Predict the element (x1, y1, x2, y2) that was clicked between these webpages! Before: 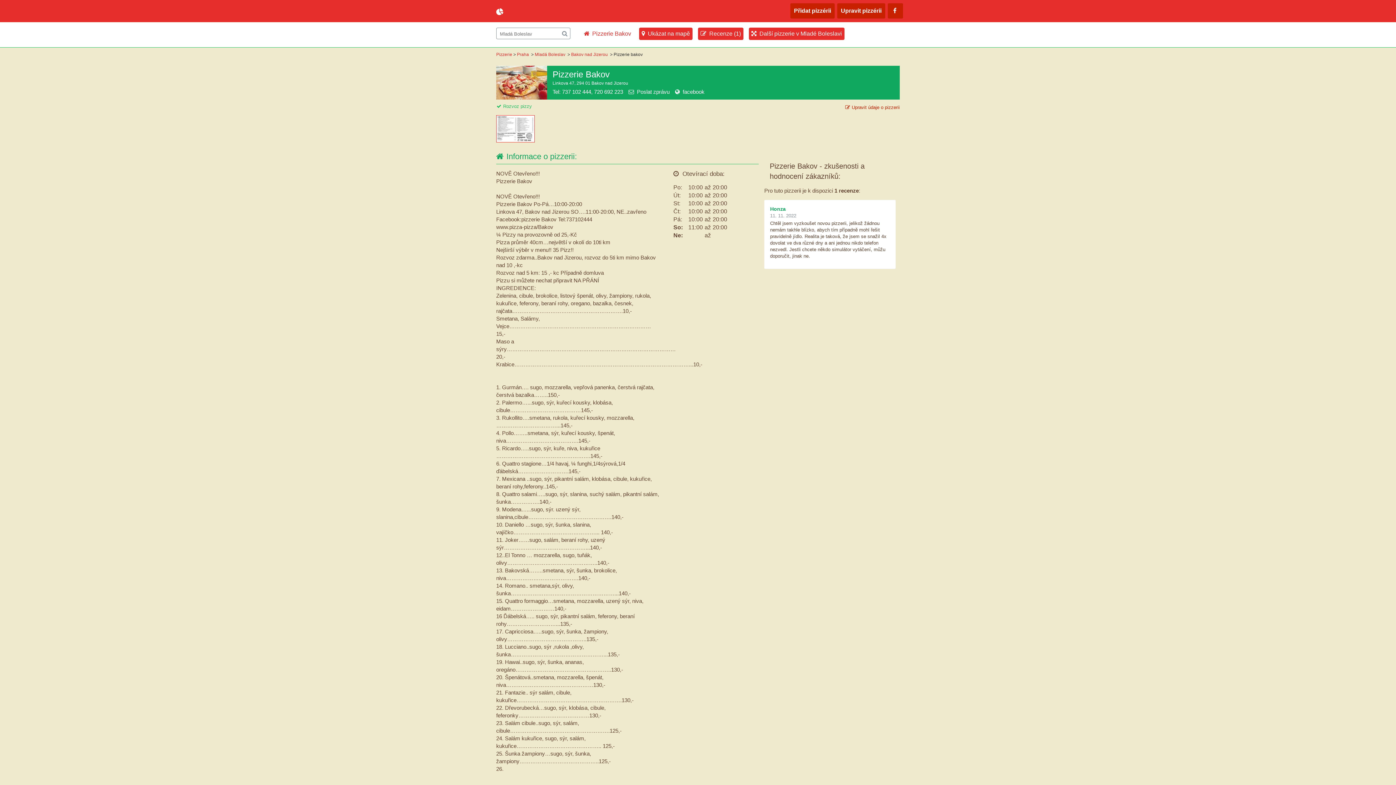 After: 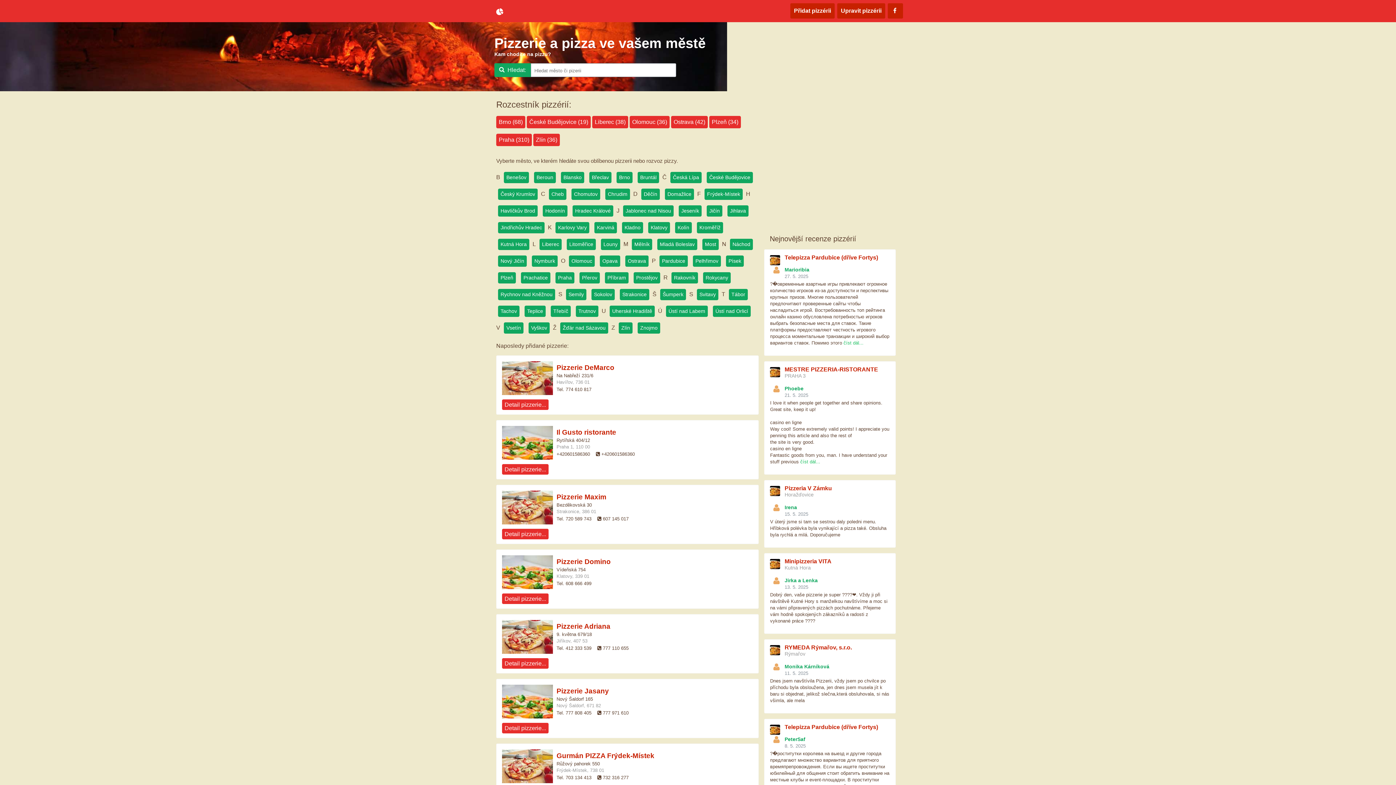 Action: bbox: (507, 4, 568, 18) label: pizzerie-pizza.cz